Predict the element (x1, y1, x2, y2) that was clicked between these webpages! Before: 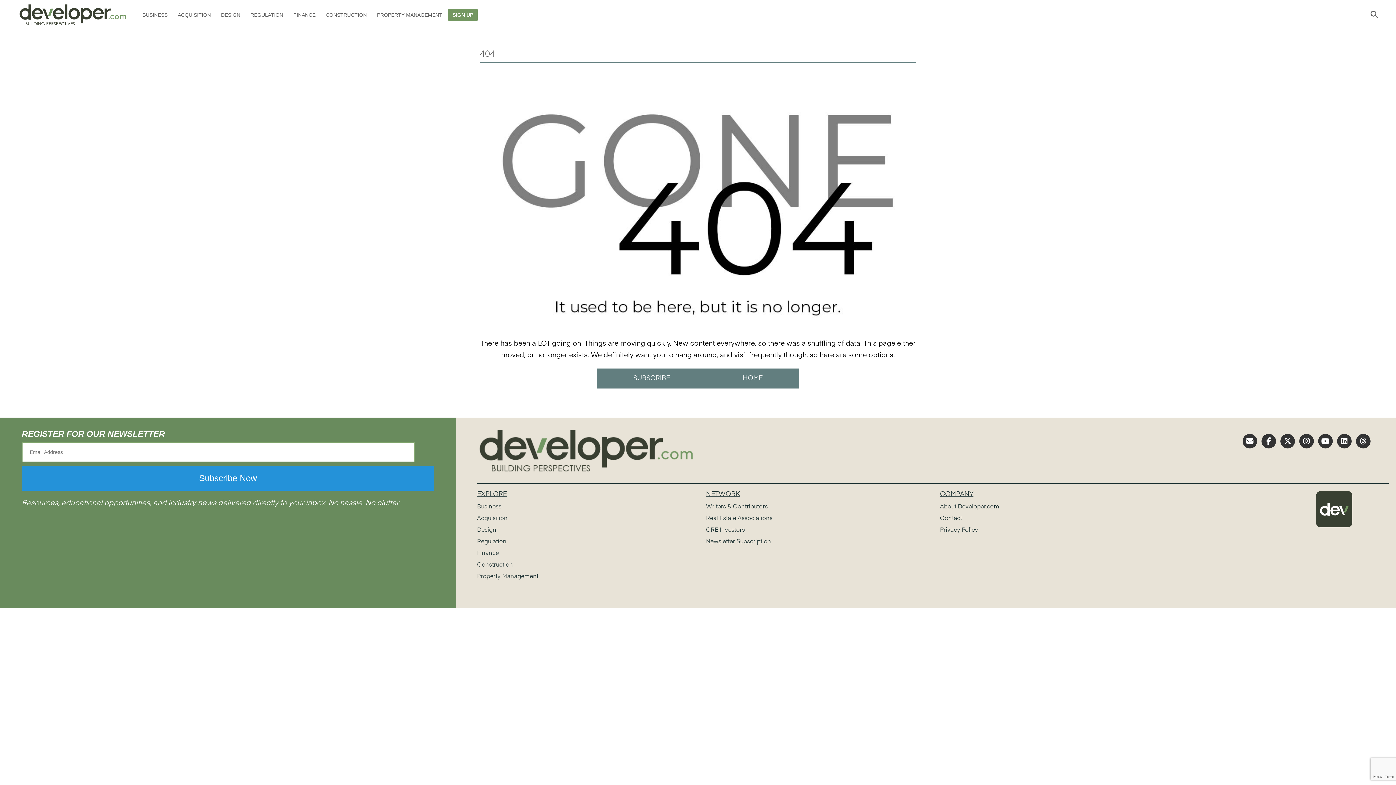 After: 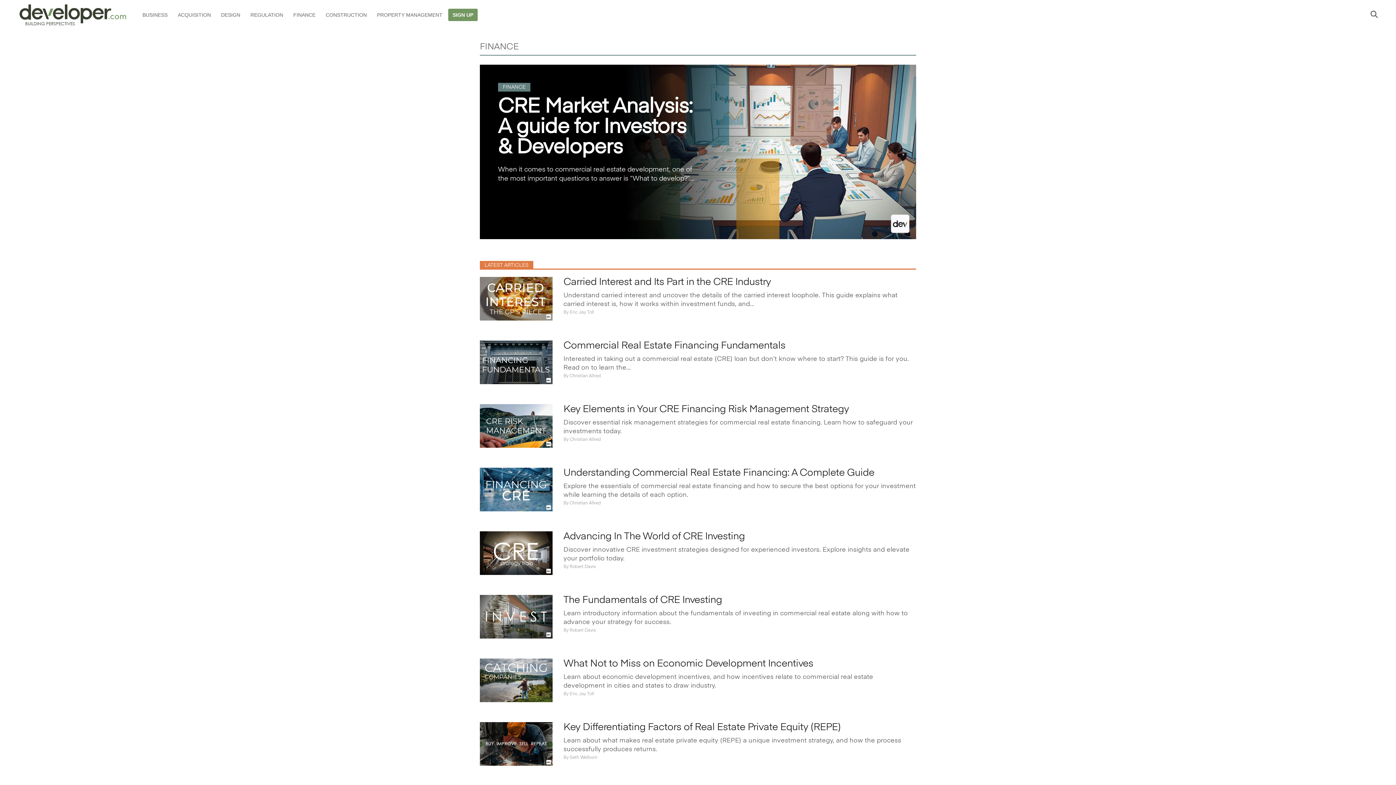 Action: label: FINANCE bbox: (289, 5, 320, 24)